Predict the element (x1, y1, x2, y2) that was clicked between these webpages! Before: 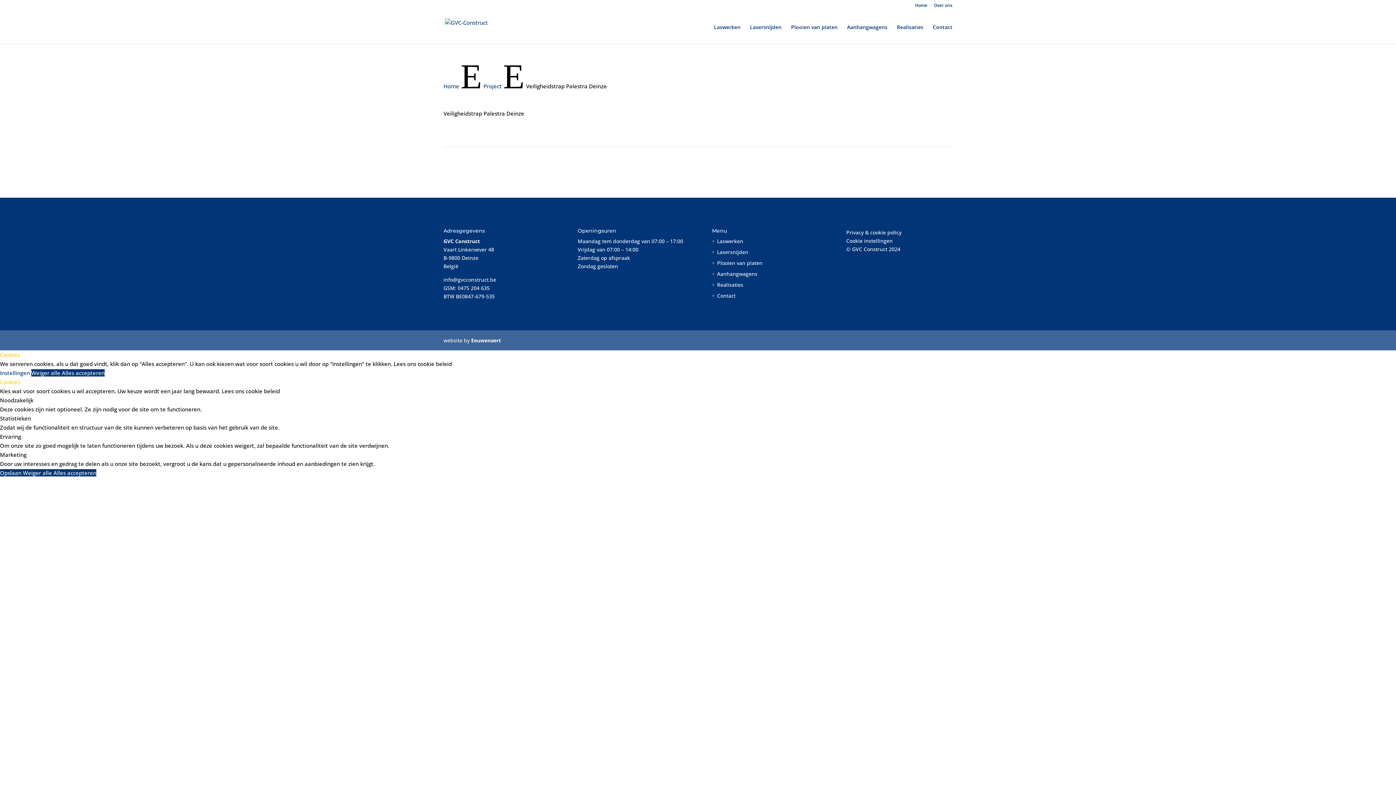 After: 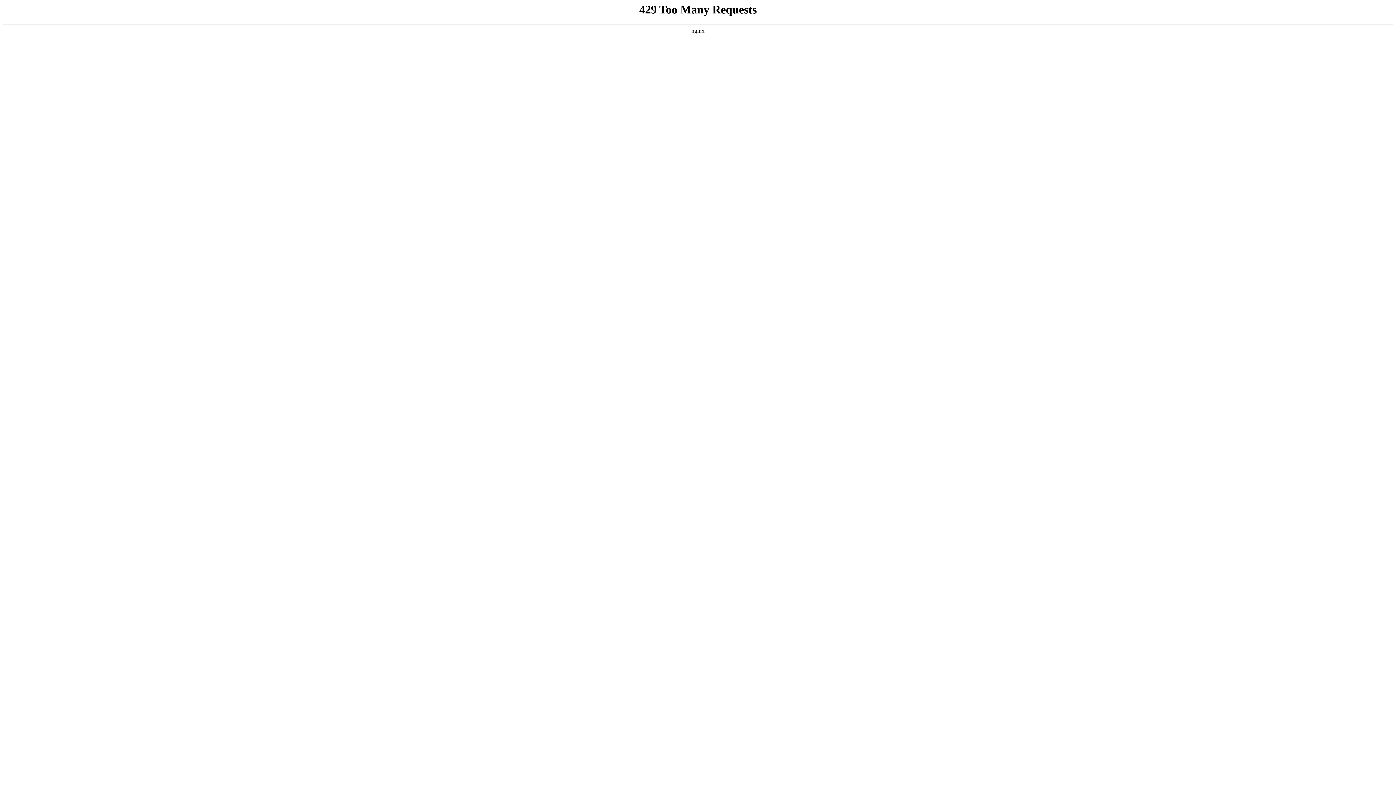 Action: bbox: (445, 22, 488, 30)